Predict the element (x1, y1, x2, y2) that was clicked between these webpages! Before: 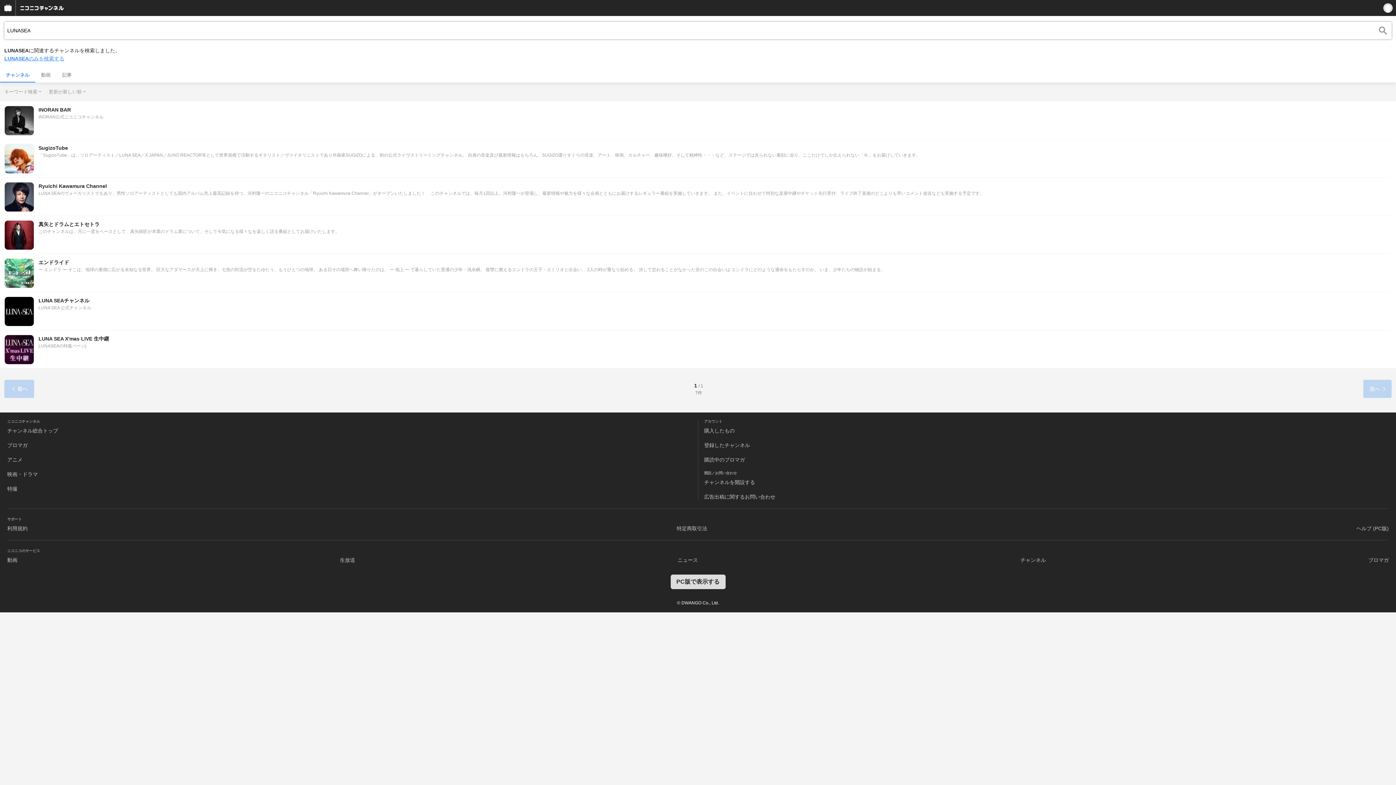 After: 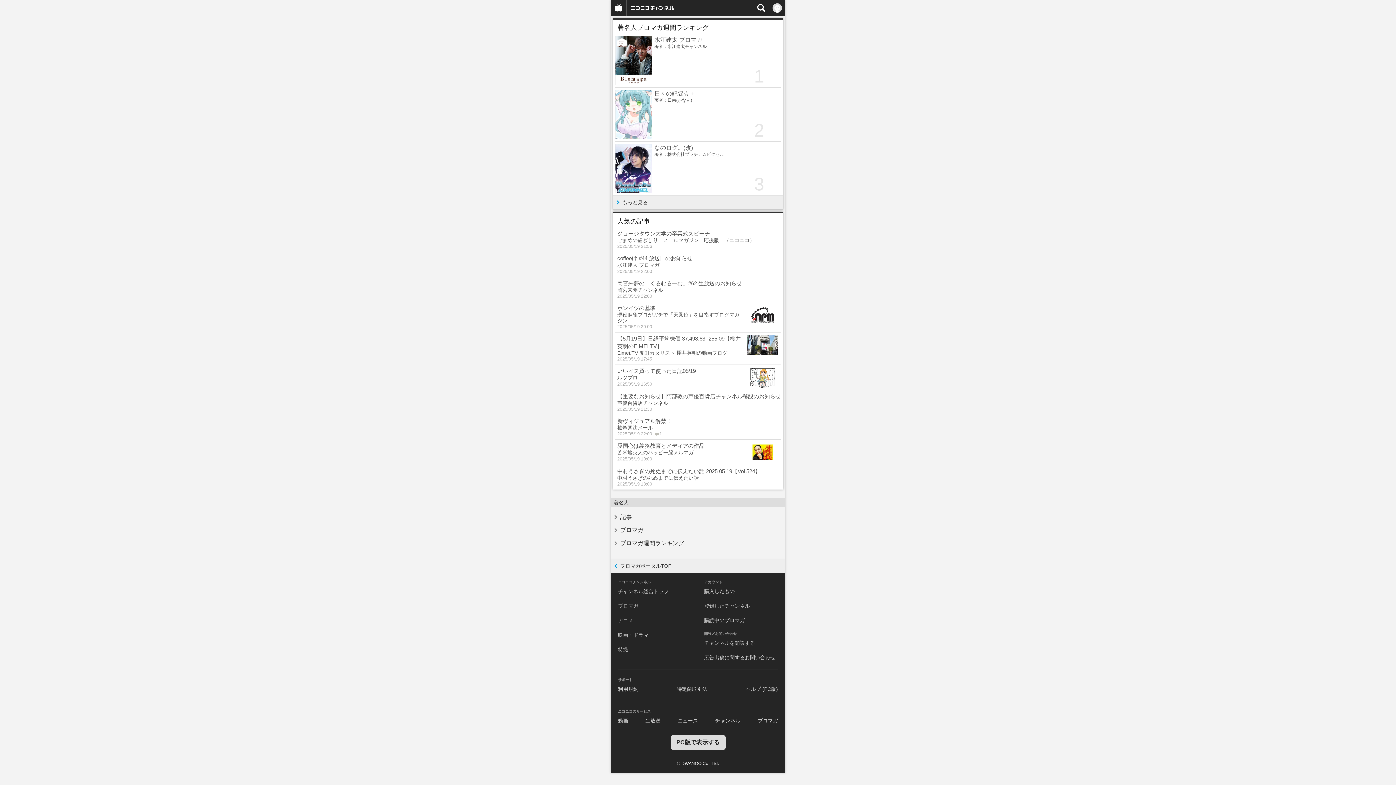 Action: bbox: (1368, 557, 1389, 563) label: ブロマガ